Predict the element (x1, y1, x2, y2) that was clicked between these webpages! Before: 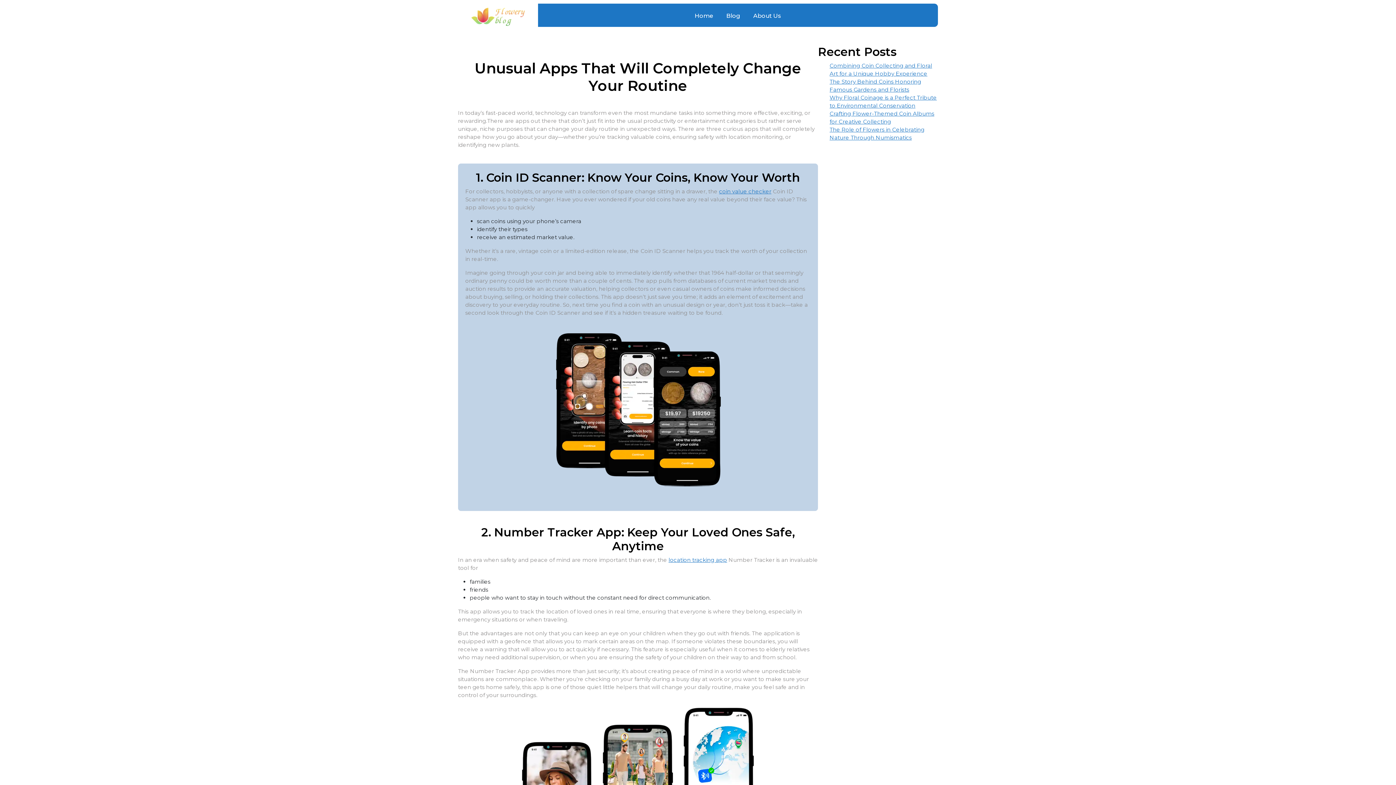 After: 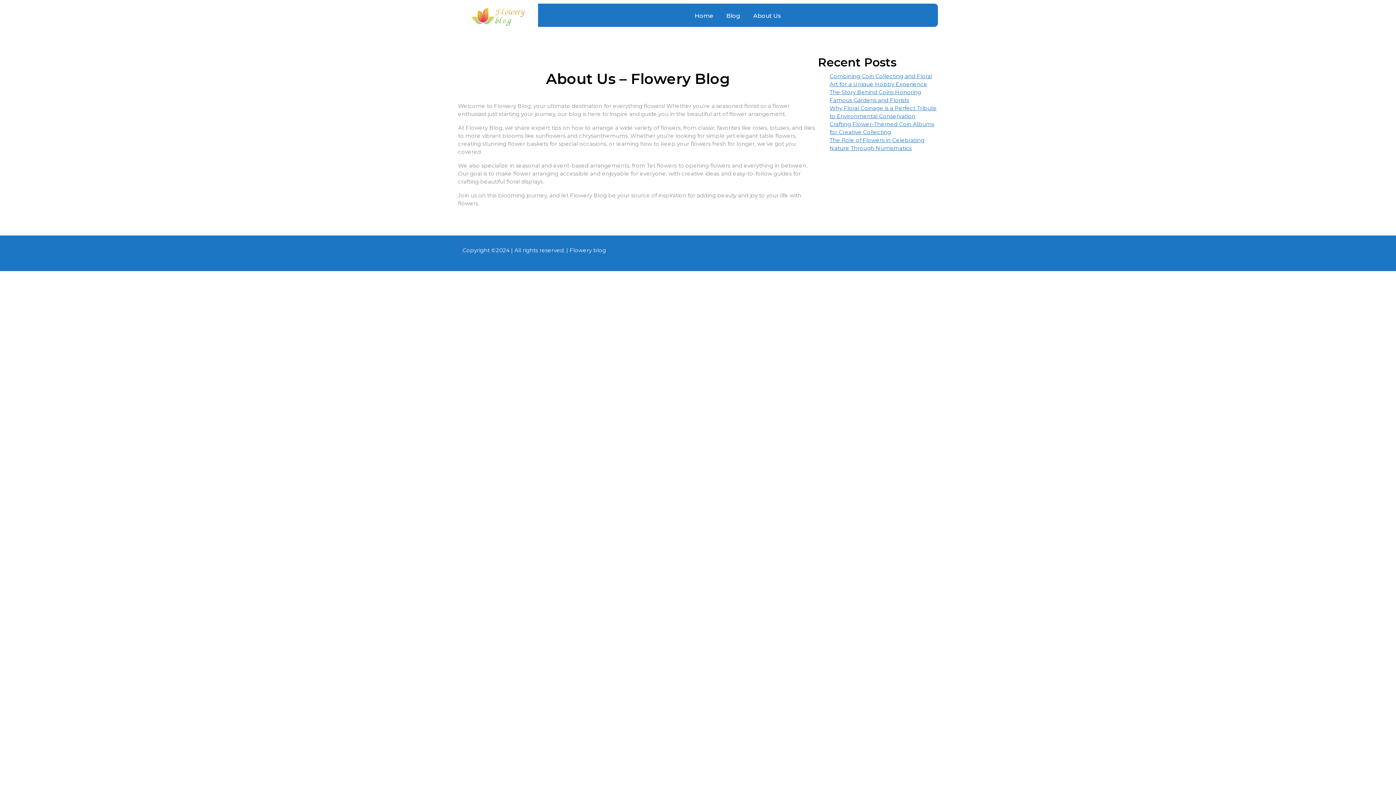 Action: bbox: (750, 10, 784, 22) label: About Us